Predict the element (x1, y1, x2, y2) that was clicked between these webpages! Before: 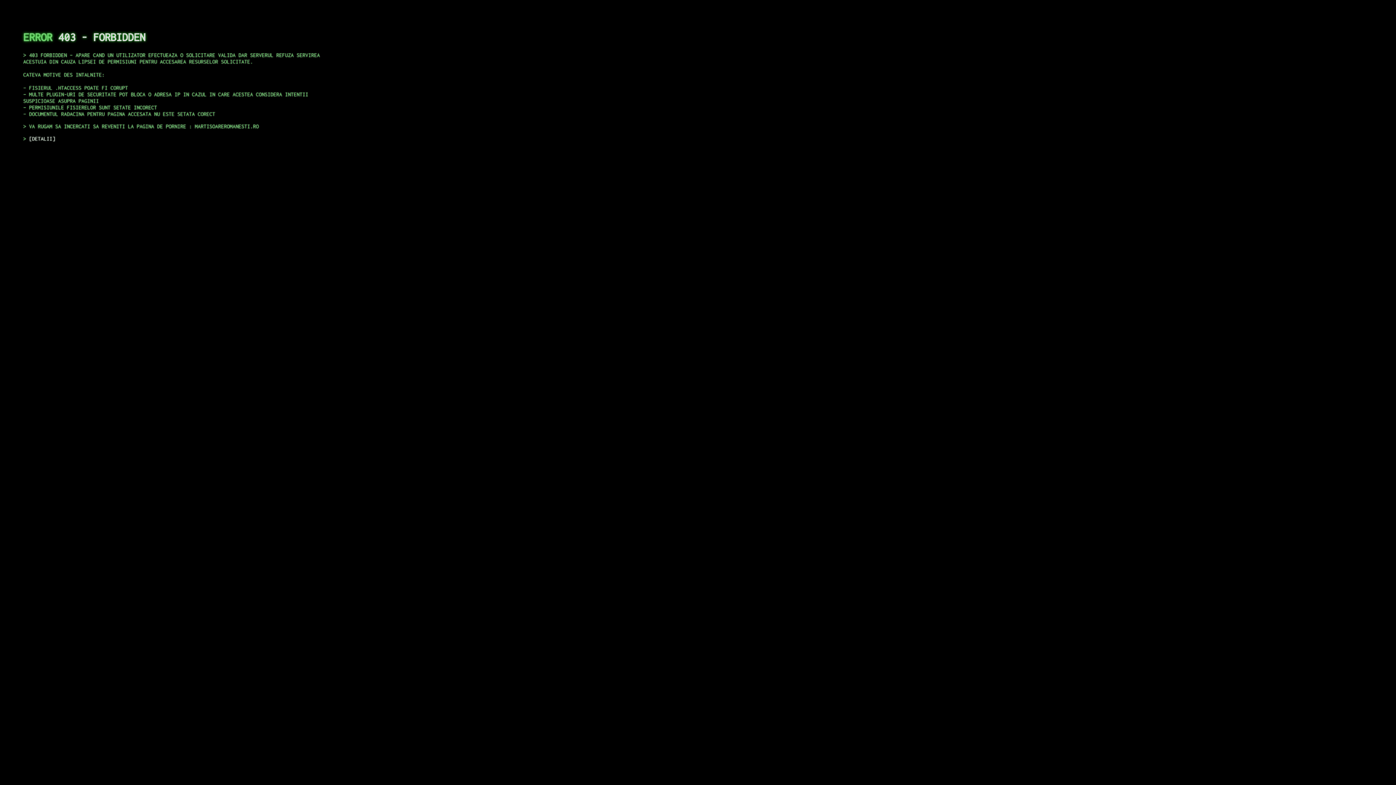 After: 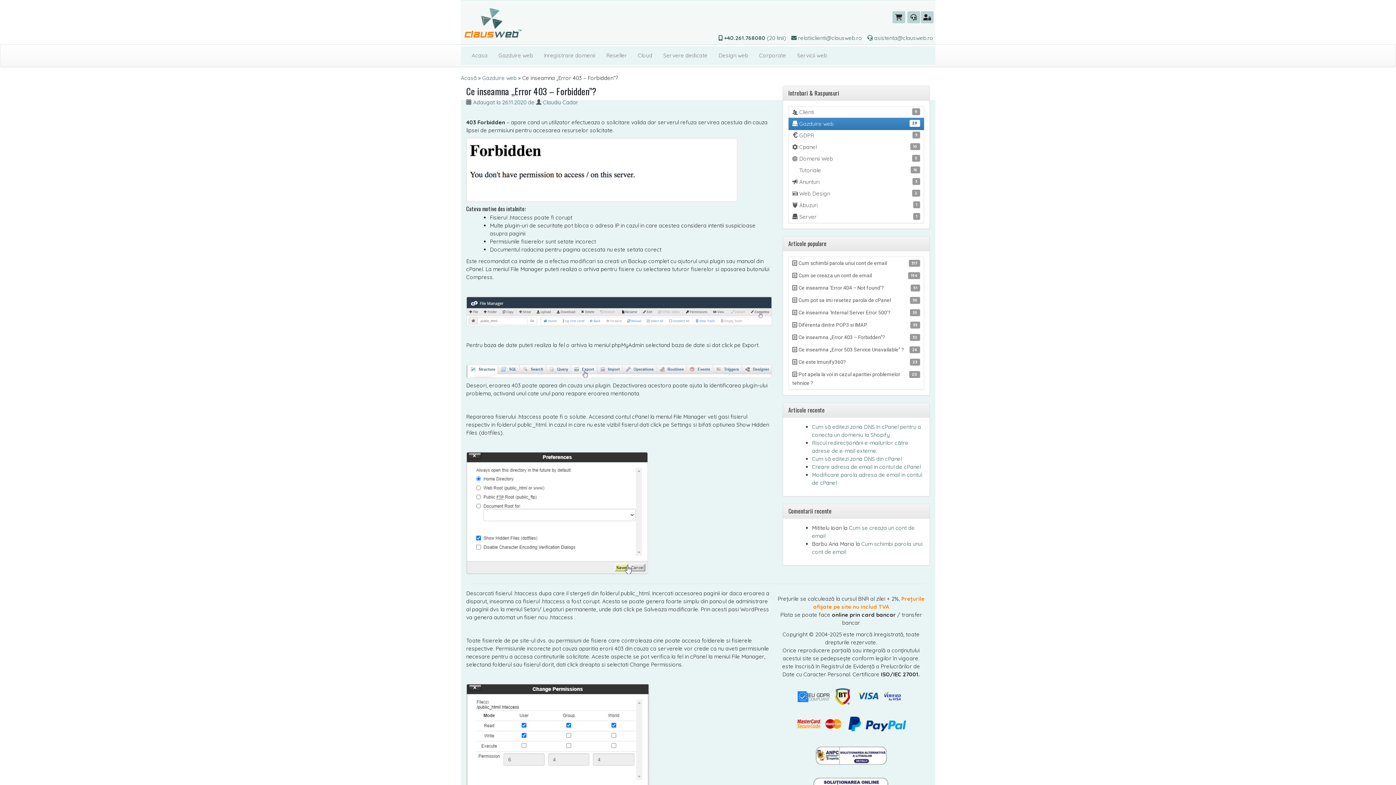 Action: label: DETALII bbox: (29, 135, 55, 141)